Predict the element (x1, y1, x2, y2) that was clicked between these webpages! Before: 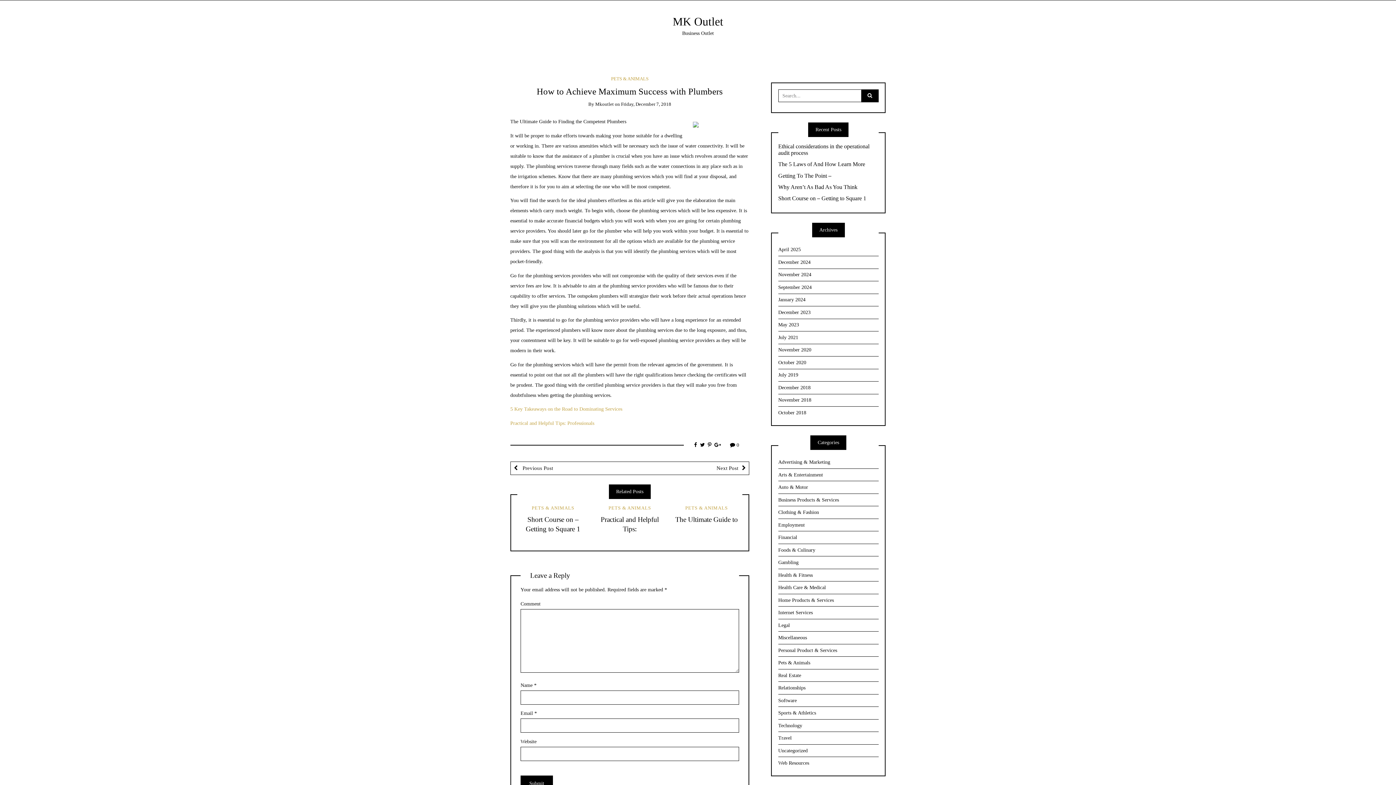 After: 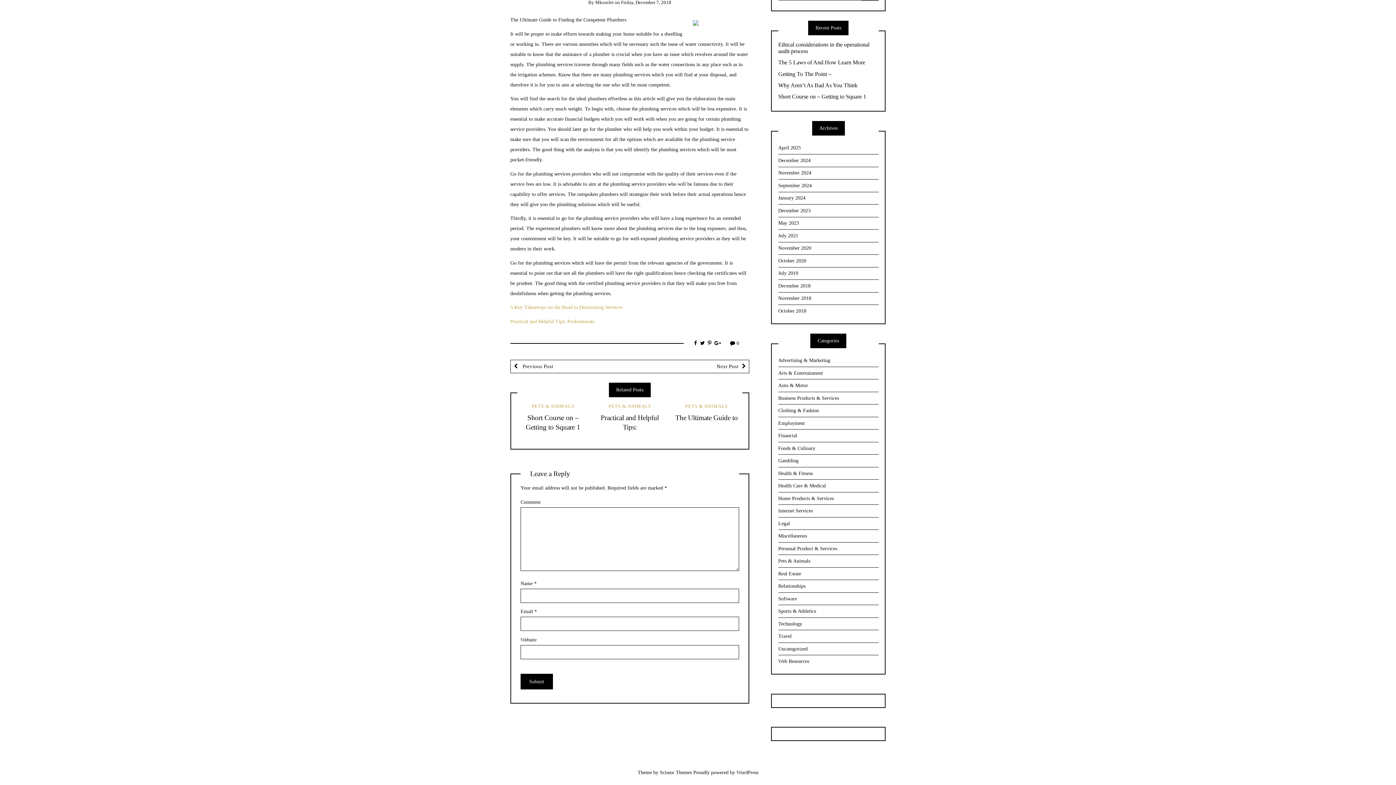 Action: label:  0 bbox: (730, 442, 739, 448)